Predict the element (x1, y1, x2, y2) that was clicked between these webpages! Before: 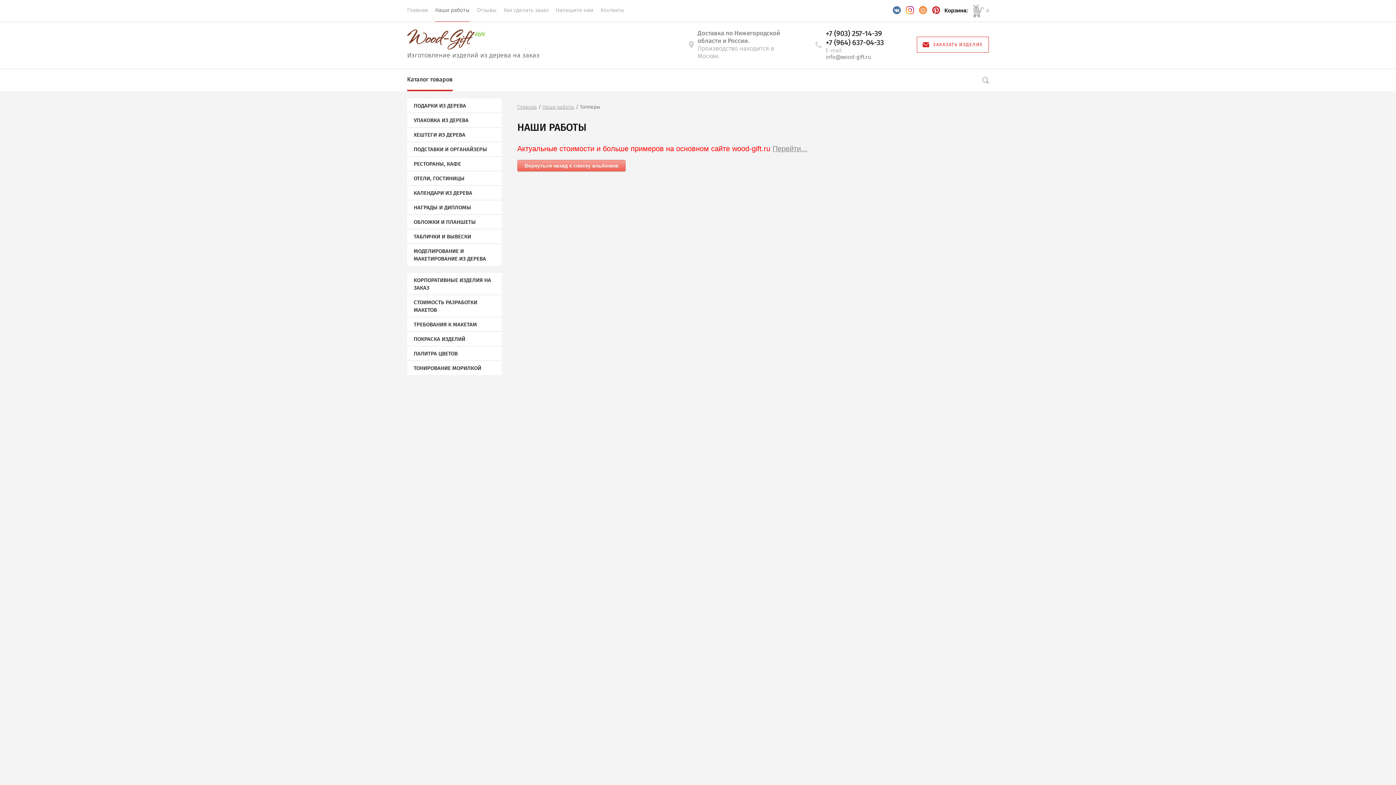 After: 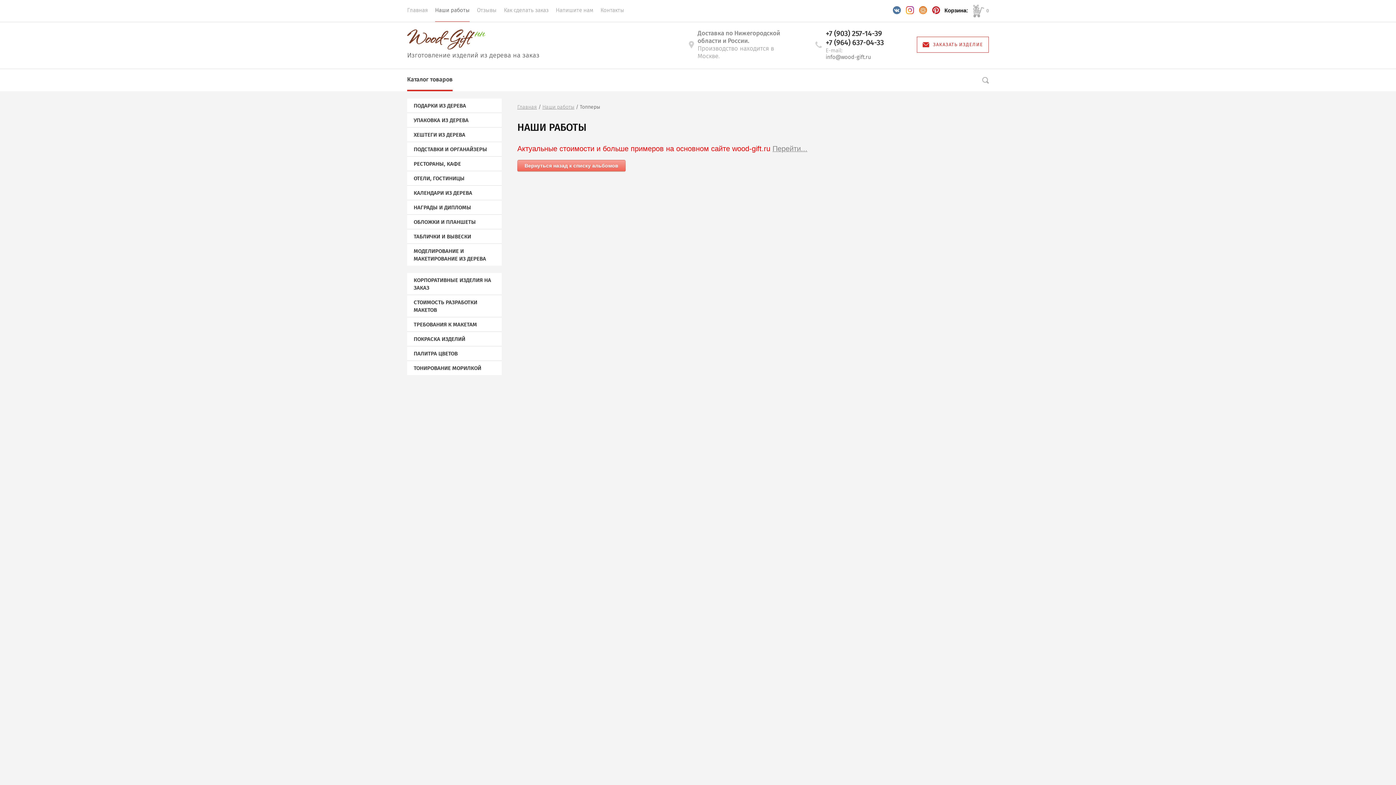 Action: bbox: (932, 6, 940, 15)